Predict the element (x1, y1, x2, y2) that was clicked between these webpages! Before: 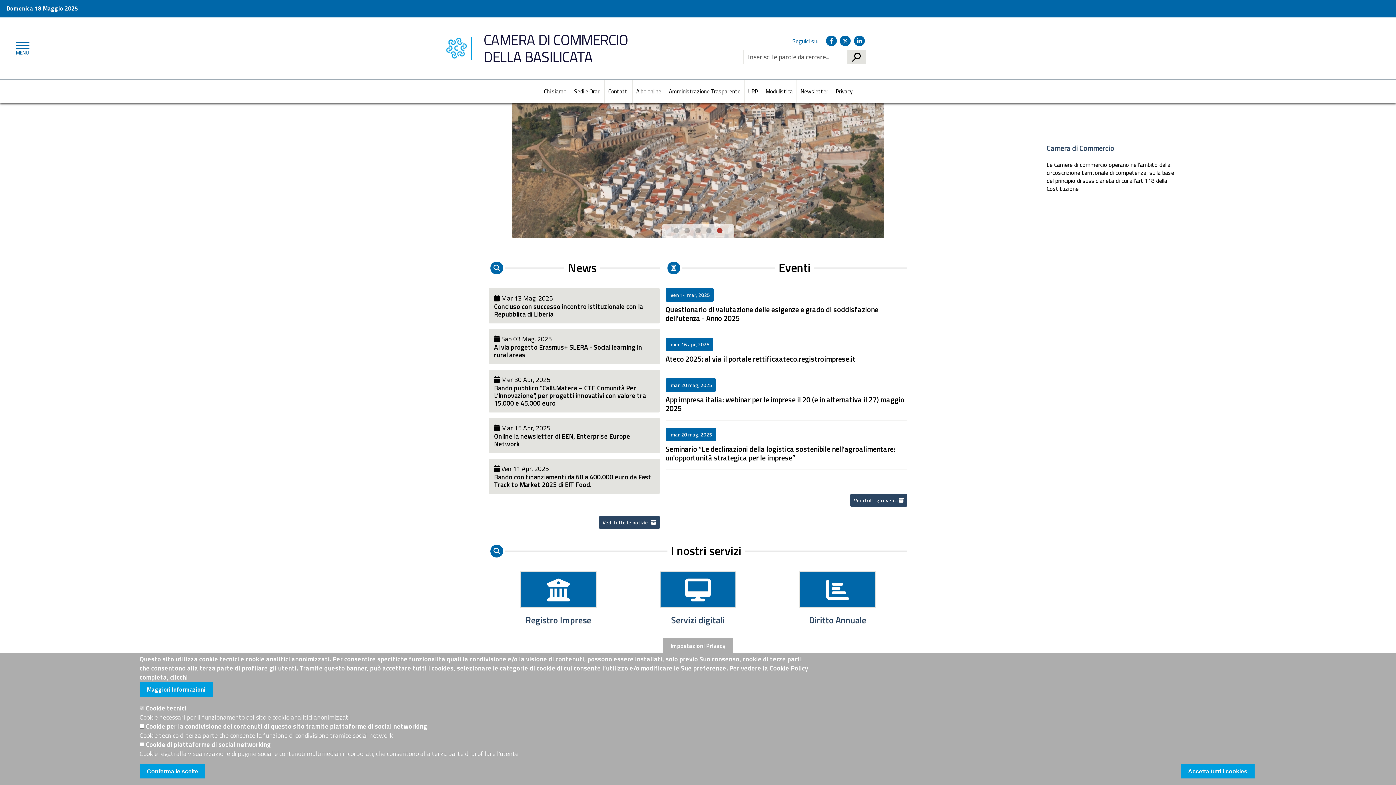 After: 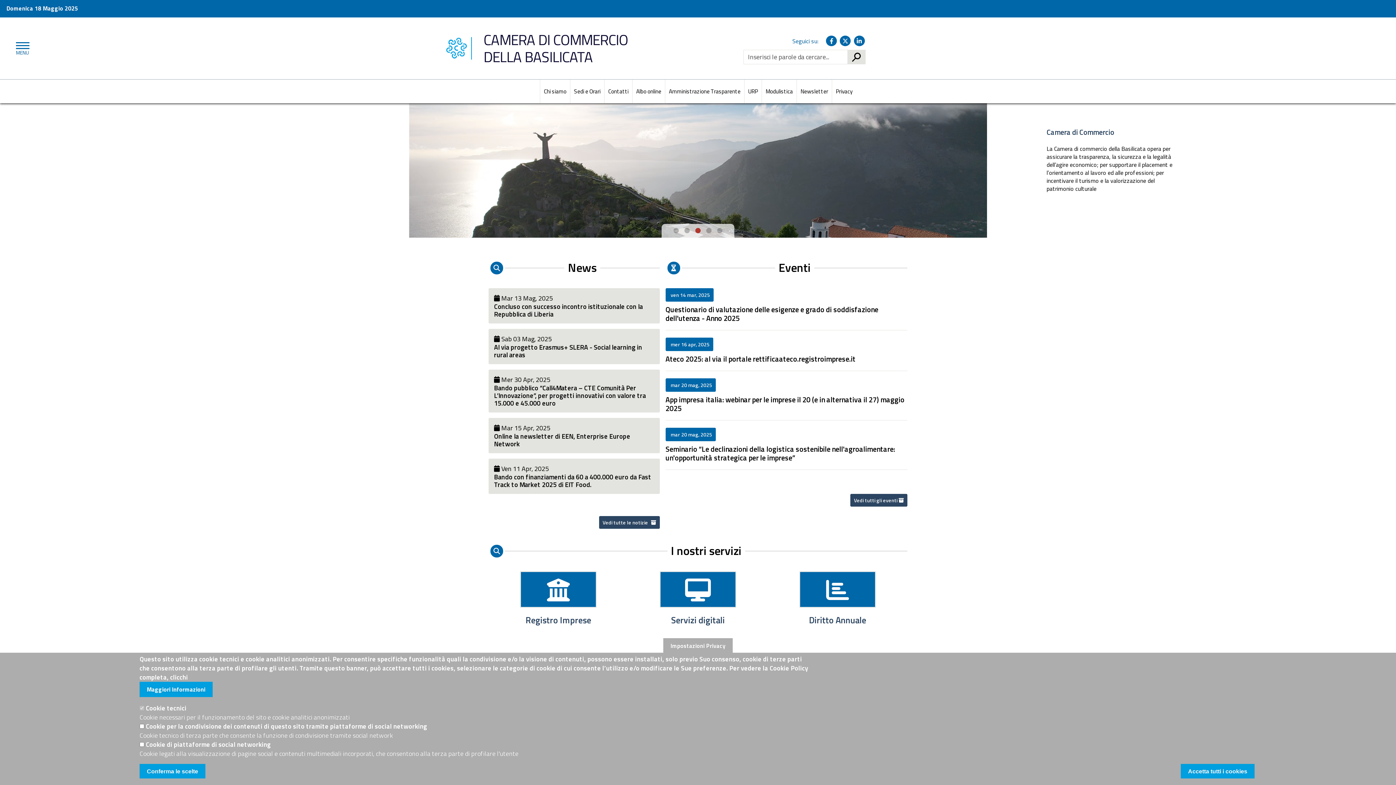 Action: label: CAMERA DI COMMERCIO DELLA BASILICATA bbox: (483, 28, 628, 67)